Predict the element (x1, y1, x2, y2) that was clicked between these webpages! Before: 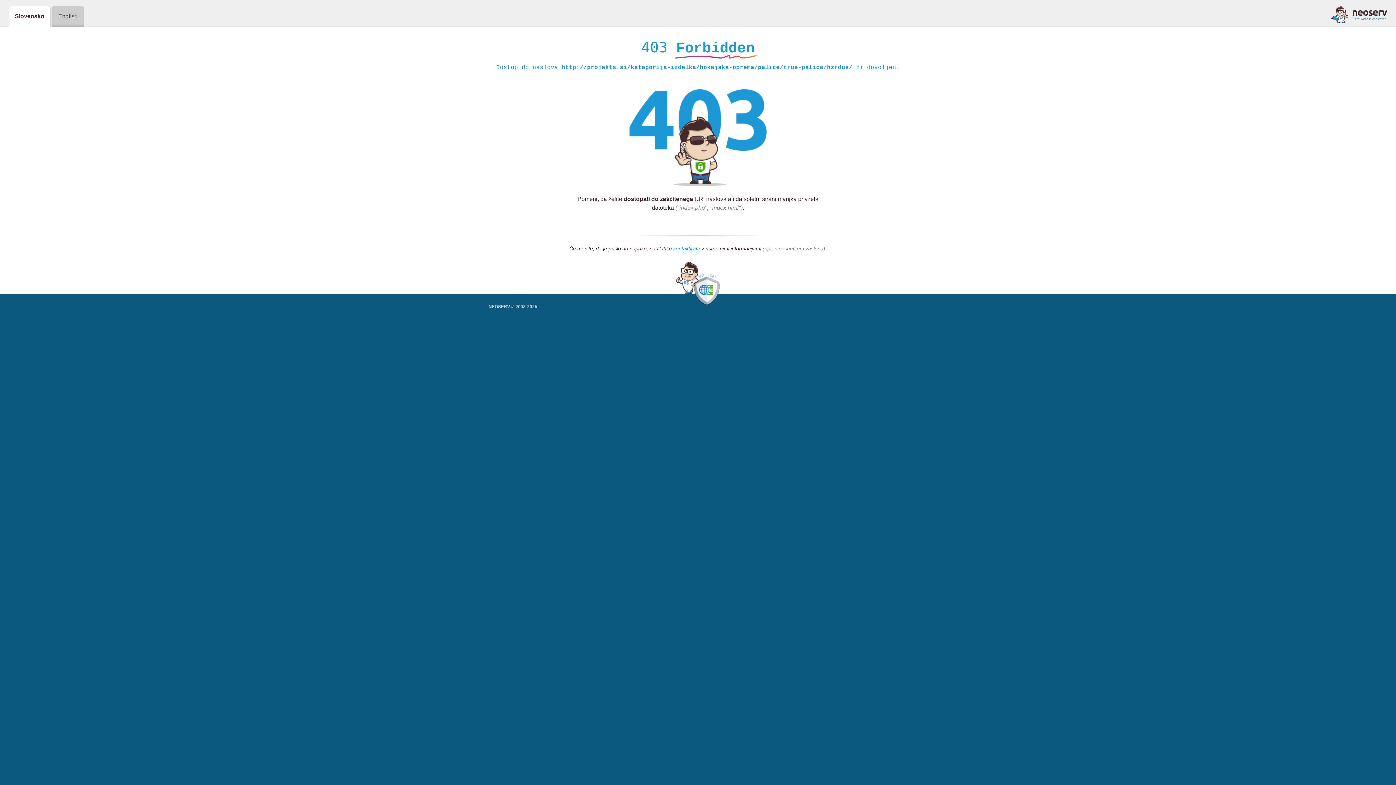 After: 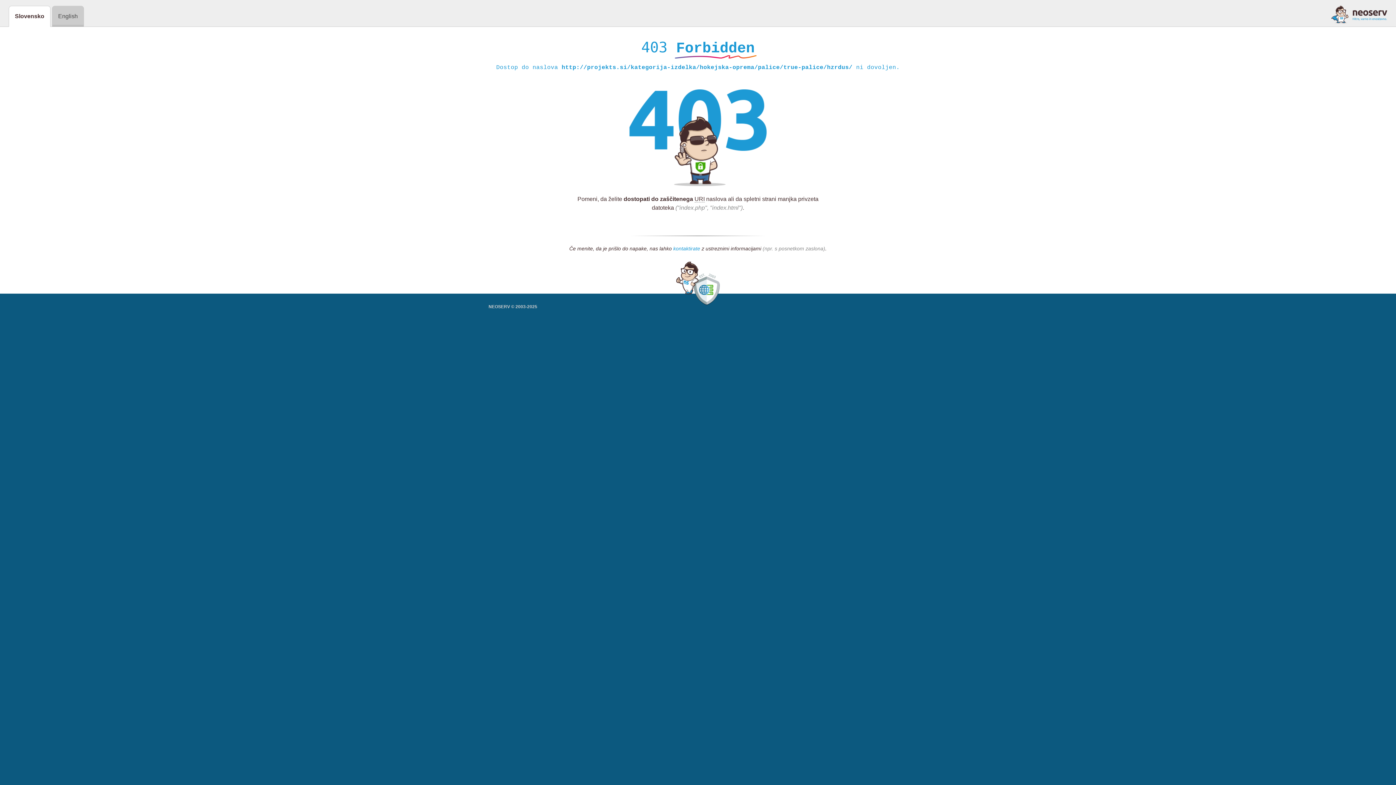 Action: bbox: (673, 245, 700, 252) label: kontaktirate